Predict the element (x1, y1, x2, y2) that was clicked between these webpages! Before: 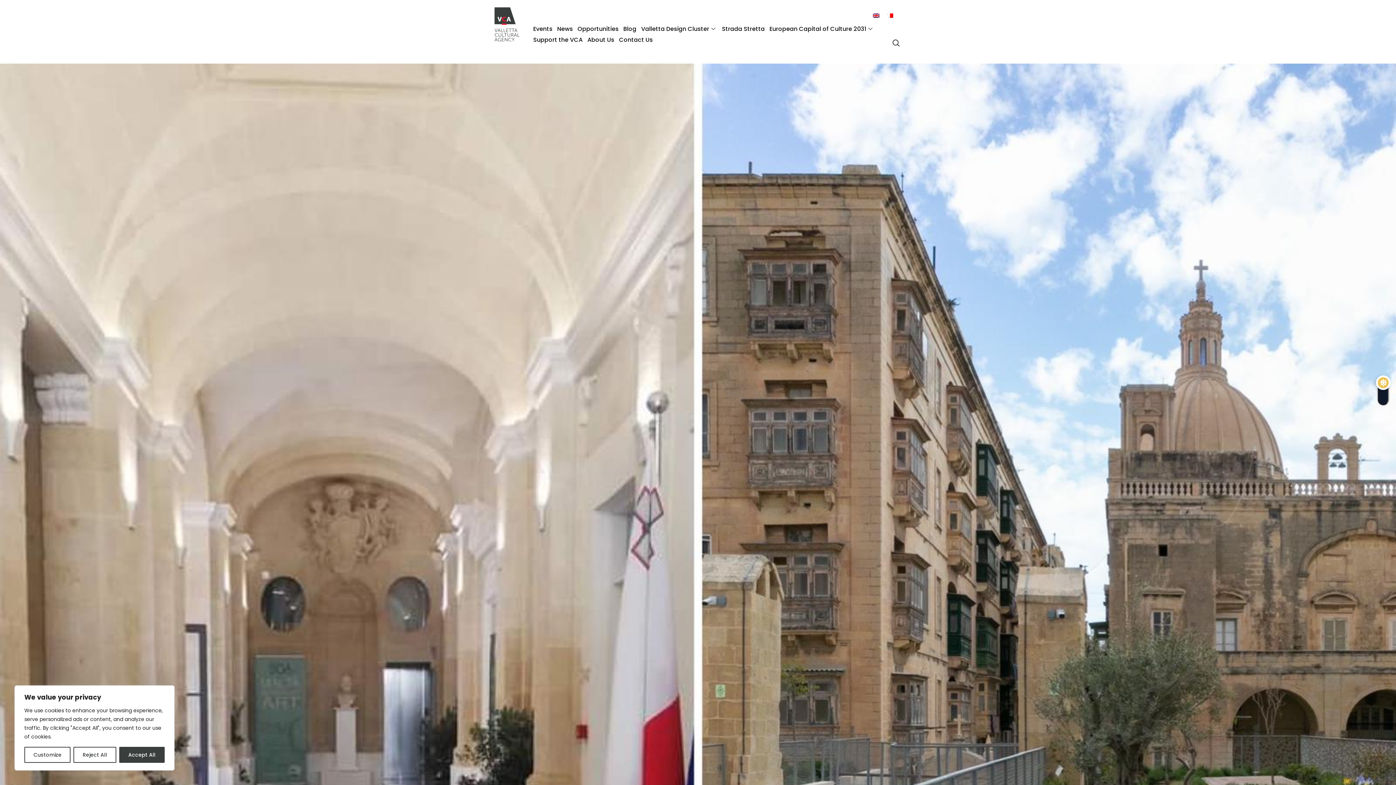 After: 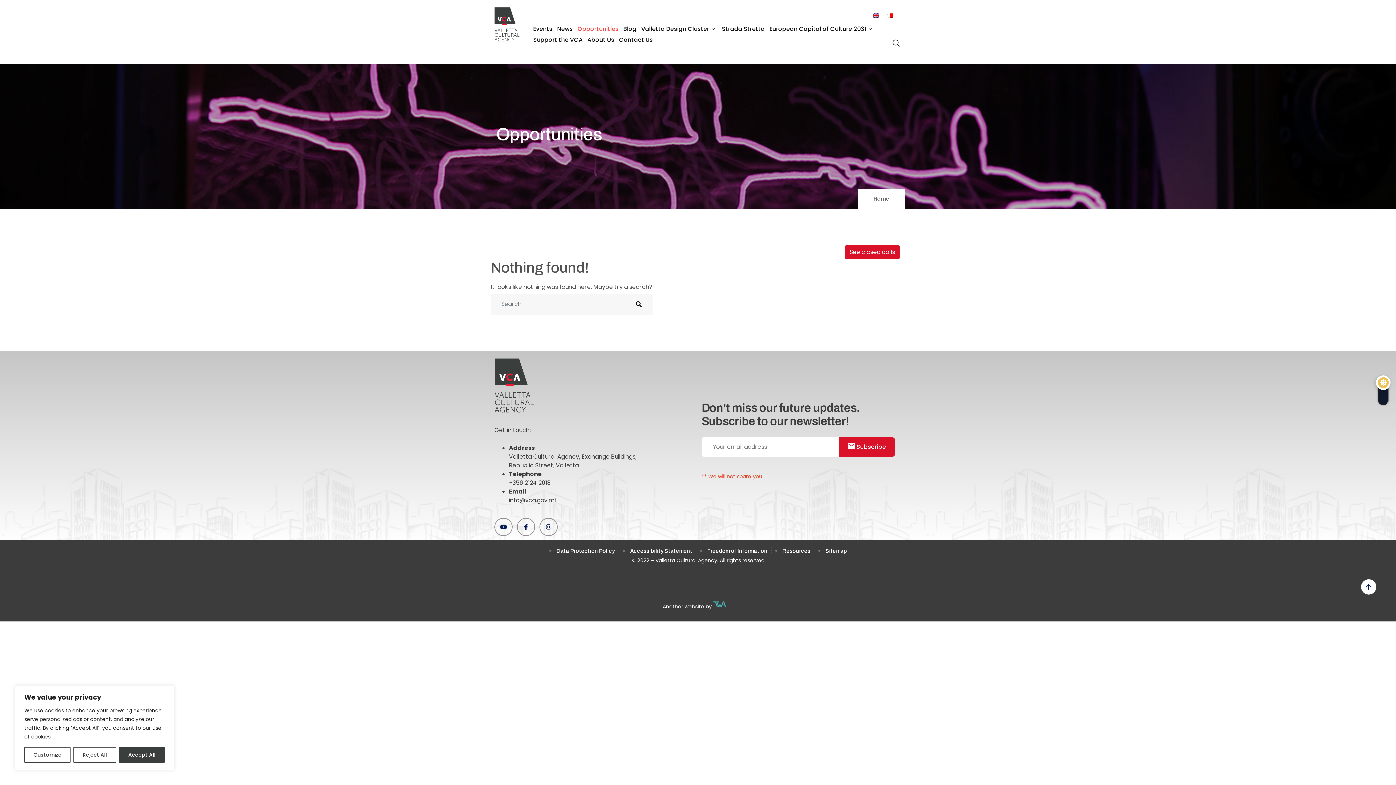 Action: label: Opportunities bbox: (575, 23, 620, 34)